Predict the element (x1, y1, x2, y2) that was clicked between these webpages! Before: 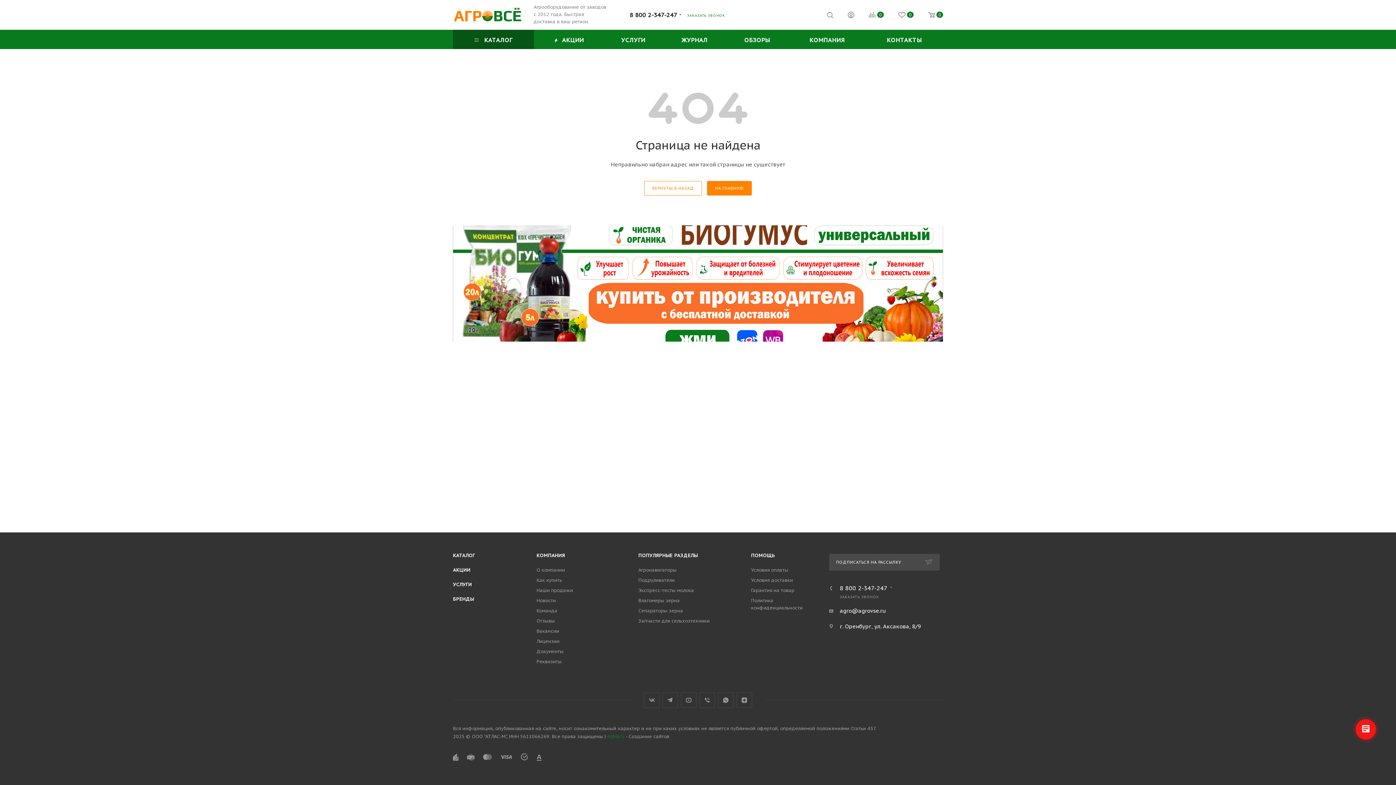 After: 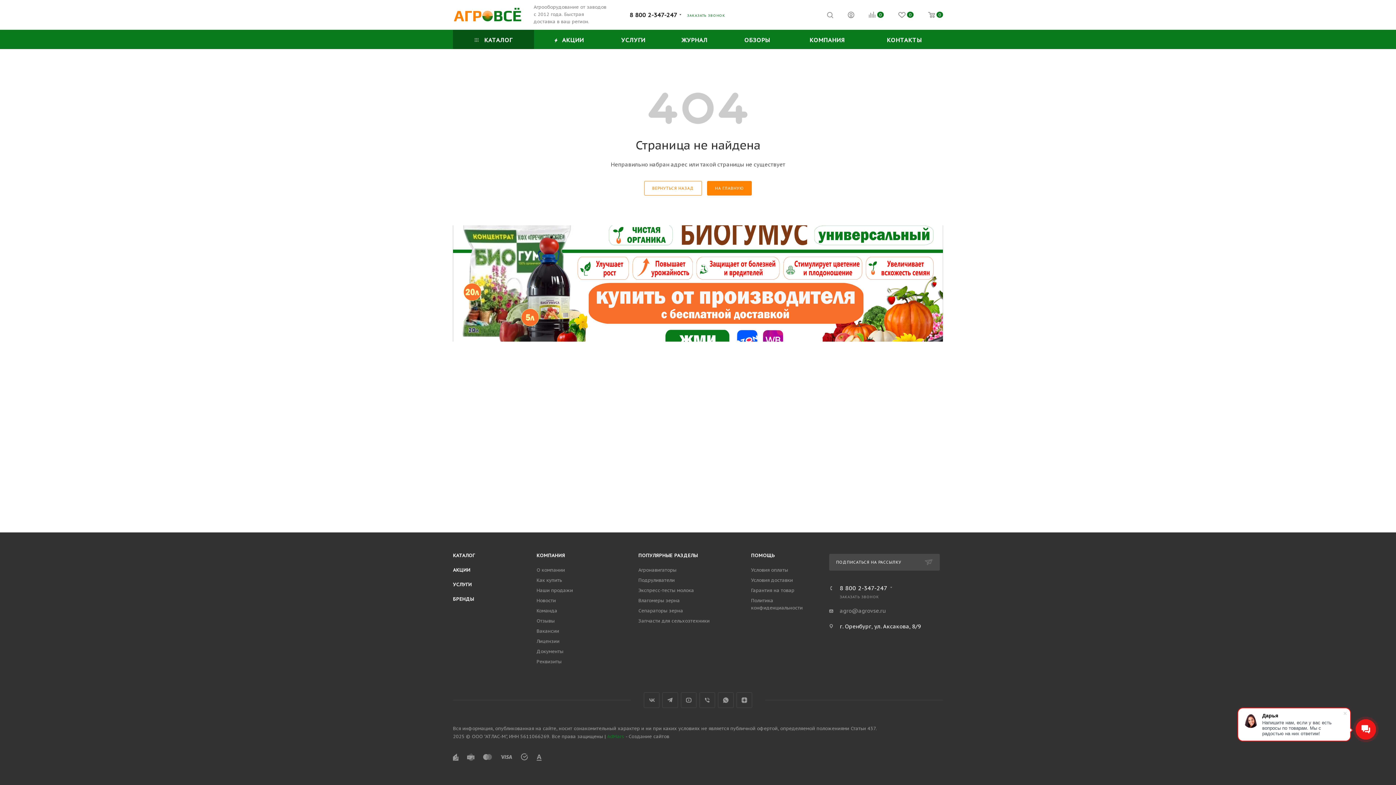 Action: bbox: (840, 607, 886, 614) label: agro@agrovse.ru